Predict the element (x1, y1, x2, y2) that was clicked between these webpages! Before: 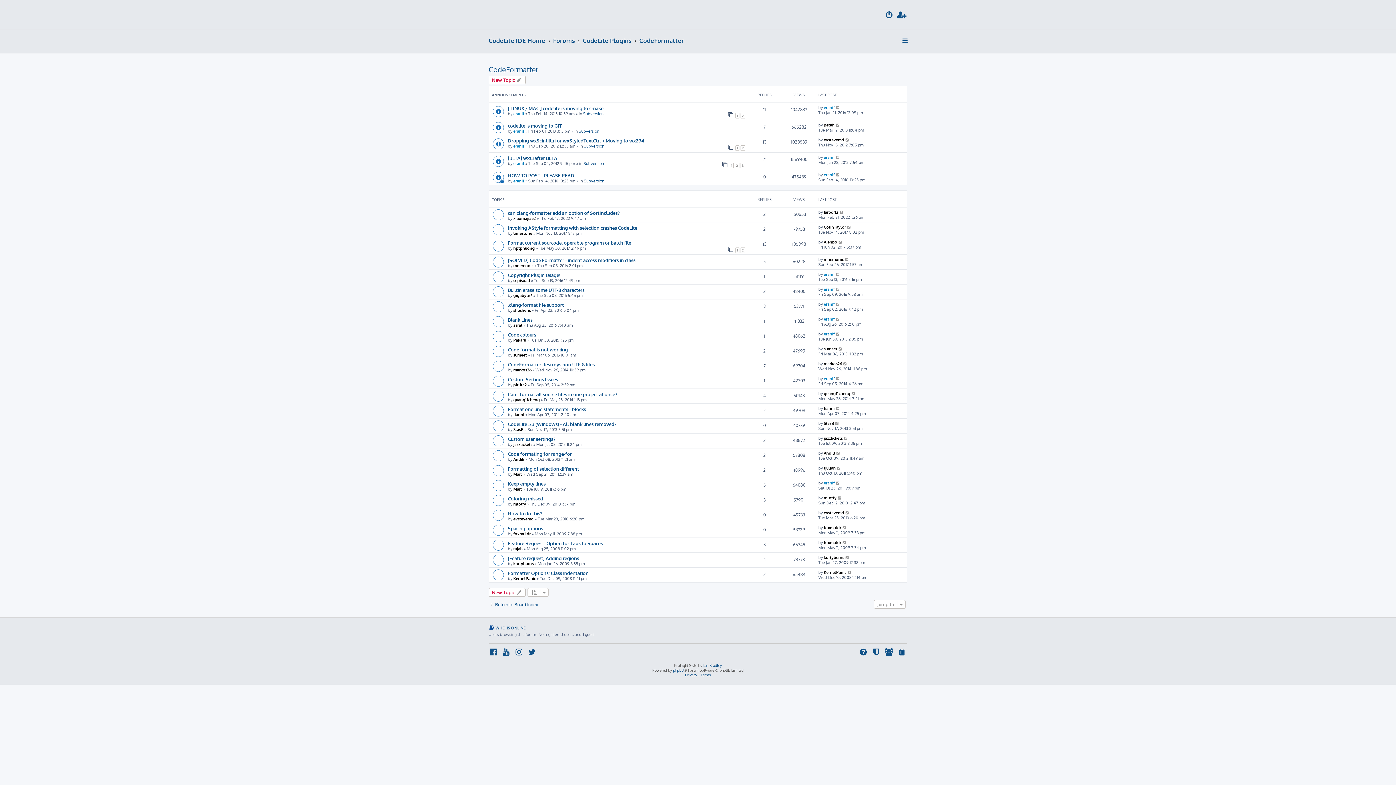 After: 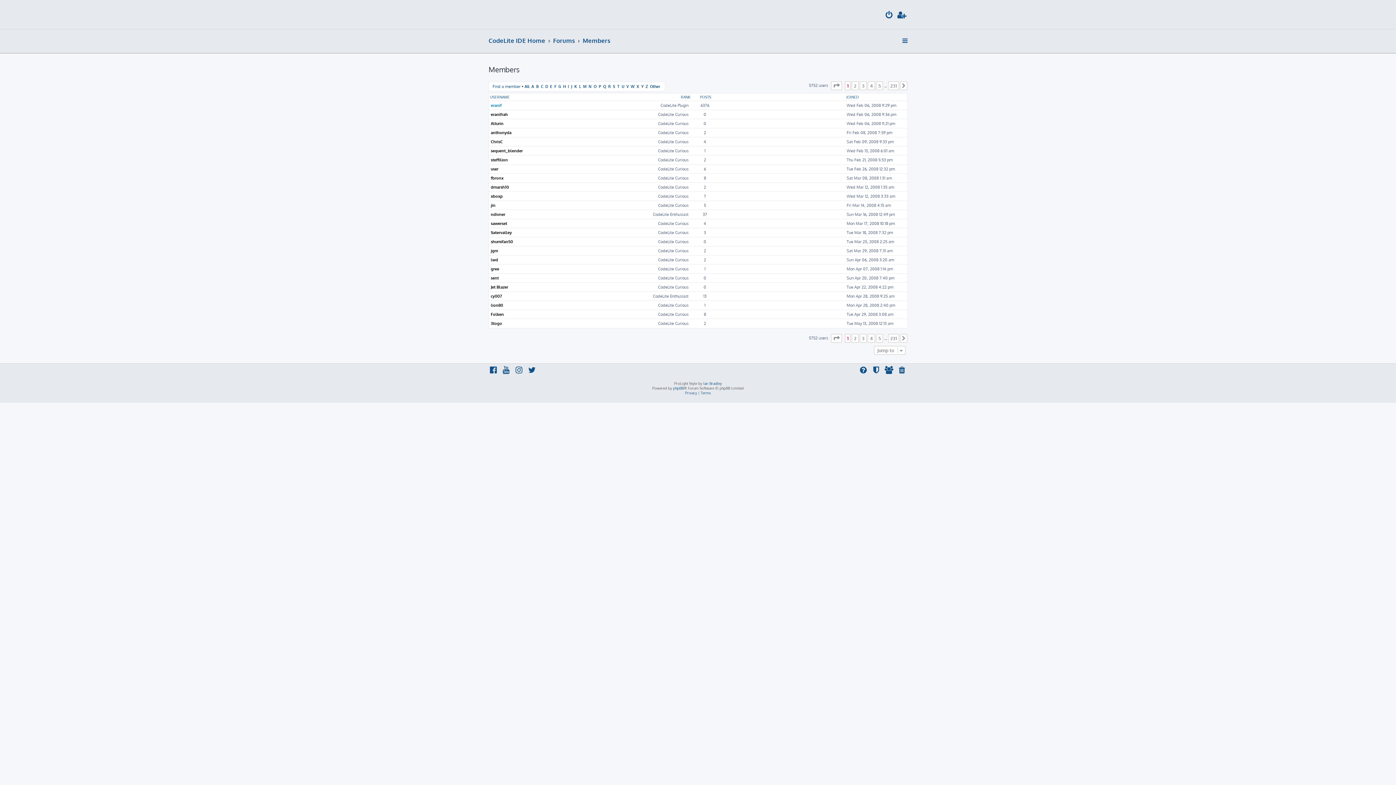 Action: bbox: (884, 648, 894, 658)